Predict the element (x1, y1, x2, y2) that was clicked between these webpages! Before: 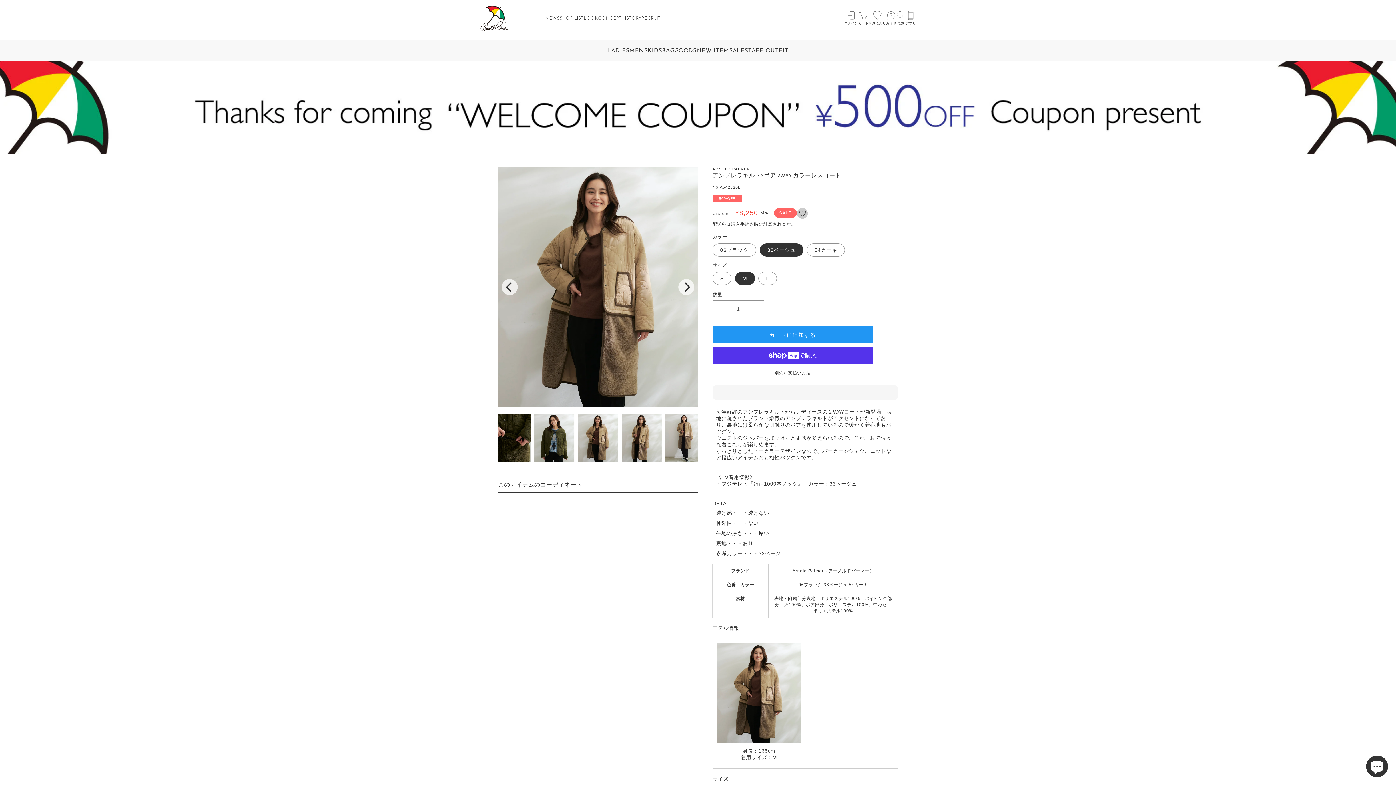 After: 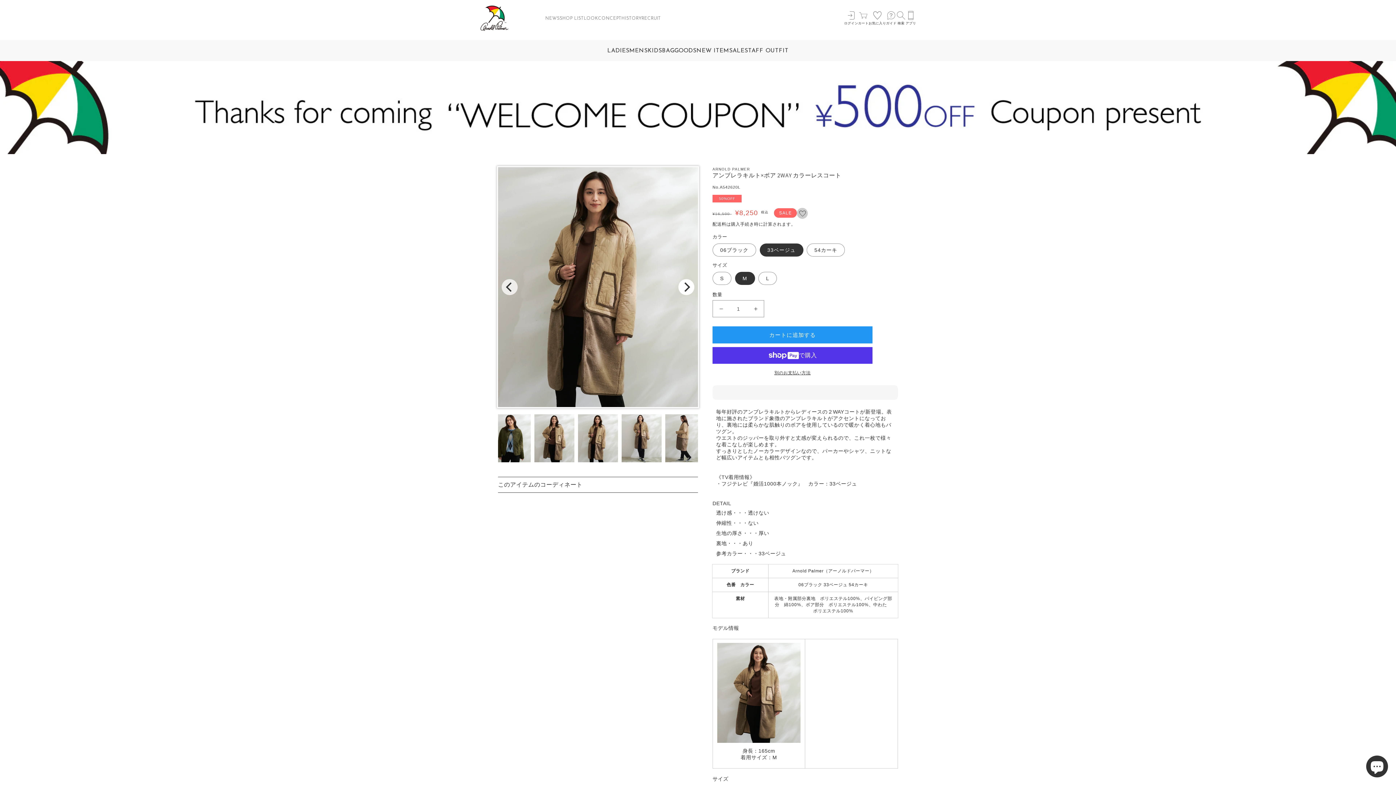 Action: label: Next bbox: (678, 279, 694, 295)